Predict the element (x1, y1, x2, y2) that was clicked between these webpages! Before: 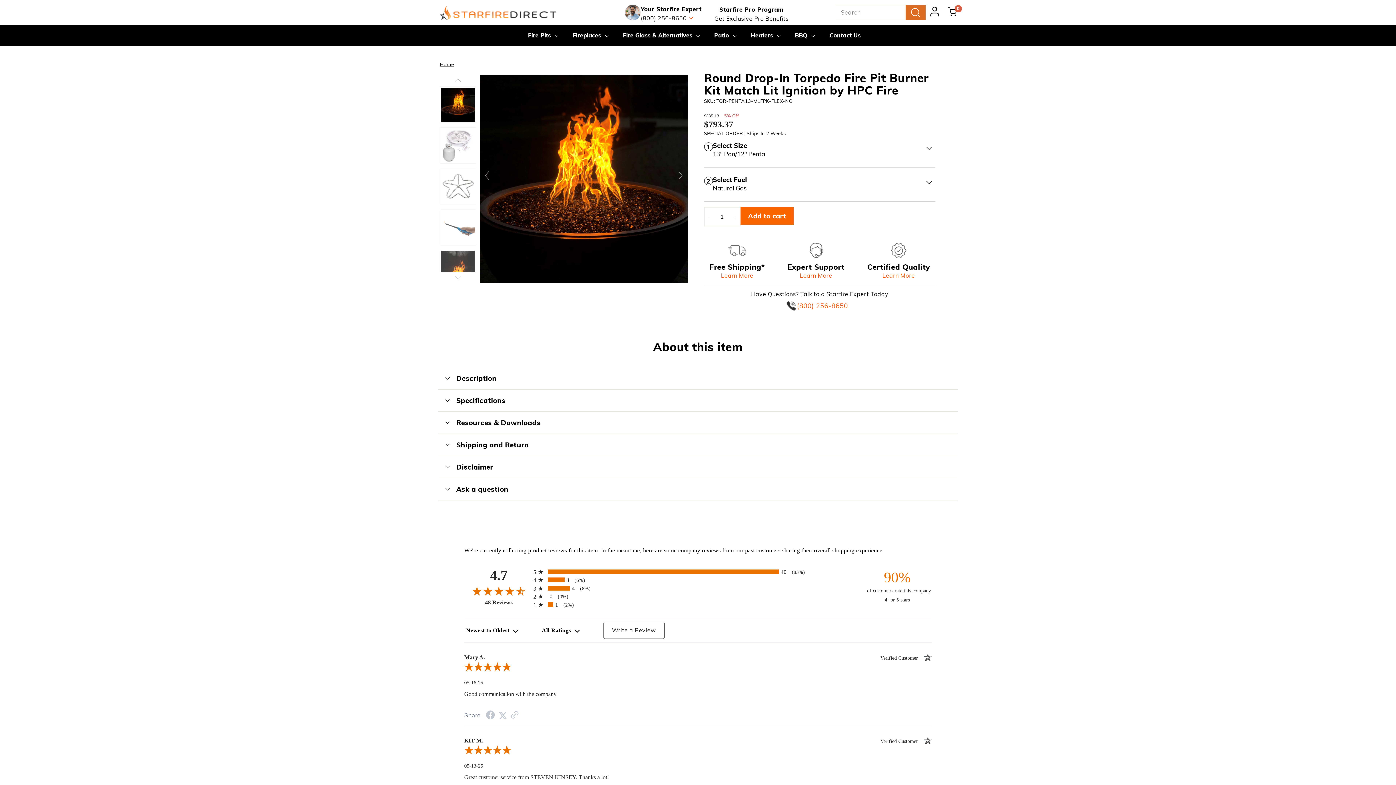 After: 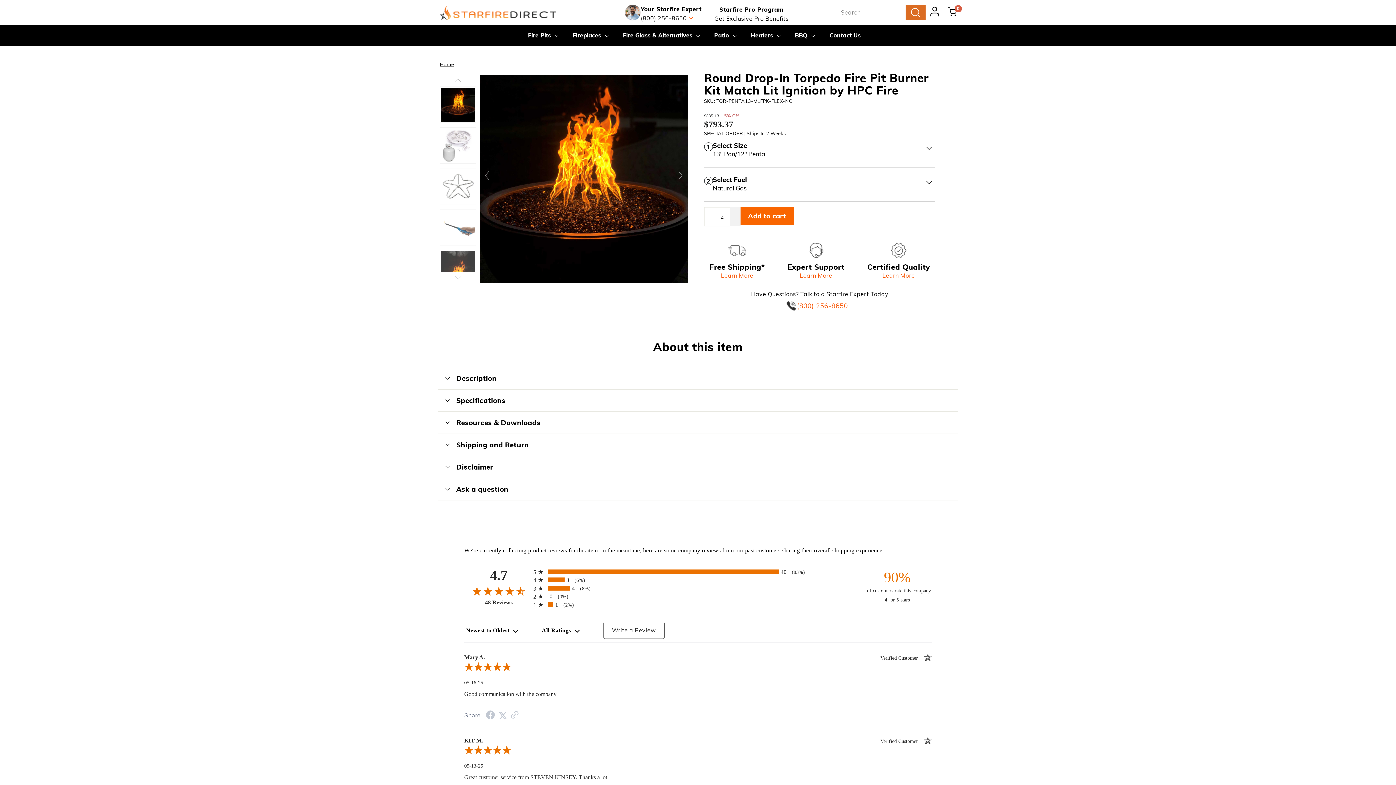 Action: bbox: (733, 207, 740, 226) label: Increase item quantity by one